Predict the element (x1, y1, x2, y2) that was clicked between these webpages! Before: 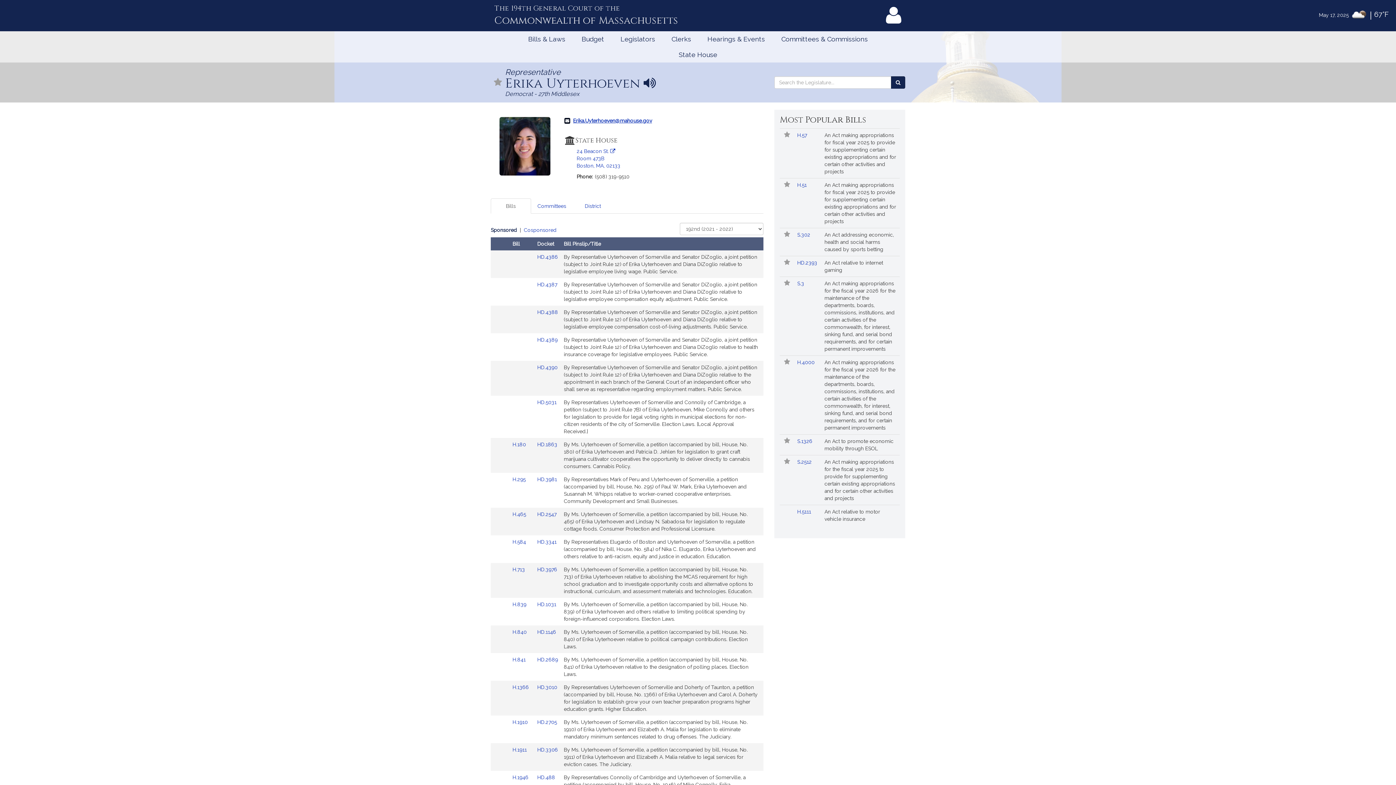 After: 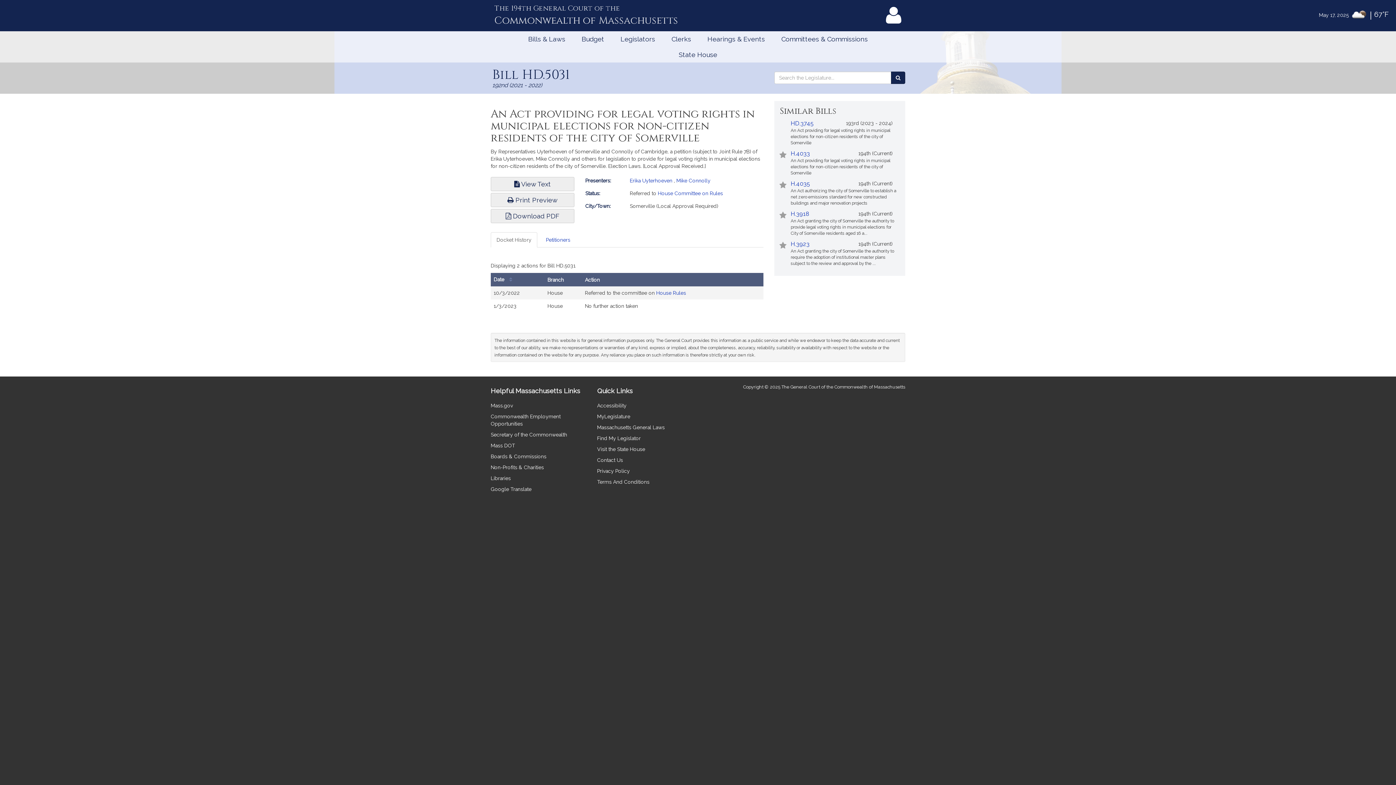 Action: label: HD.5031 bbox: (537, 399, 556, 405)